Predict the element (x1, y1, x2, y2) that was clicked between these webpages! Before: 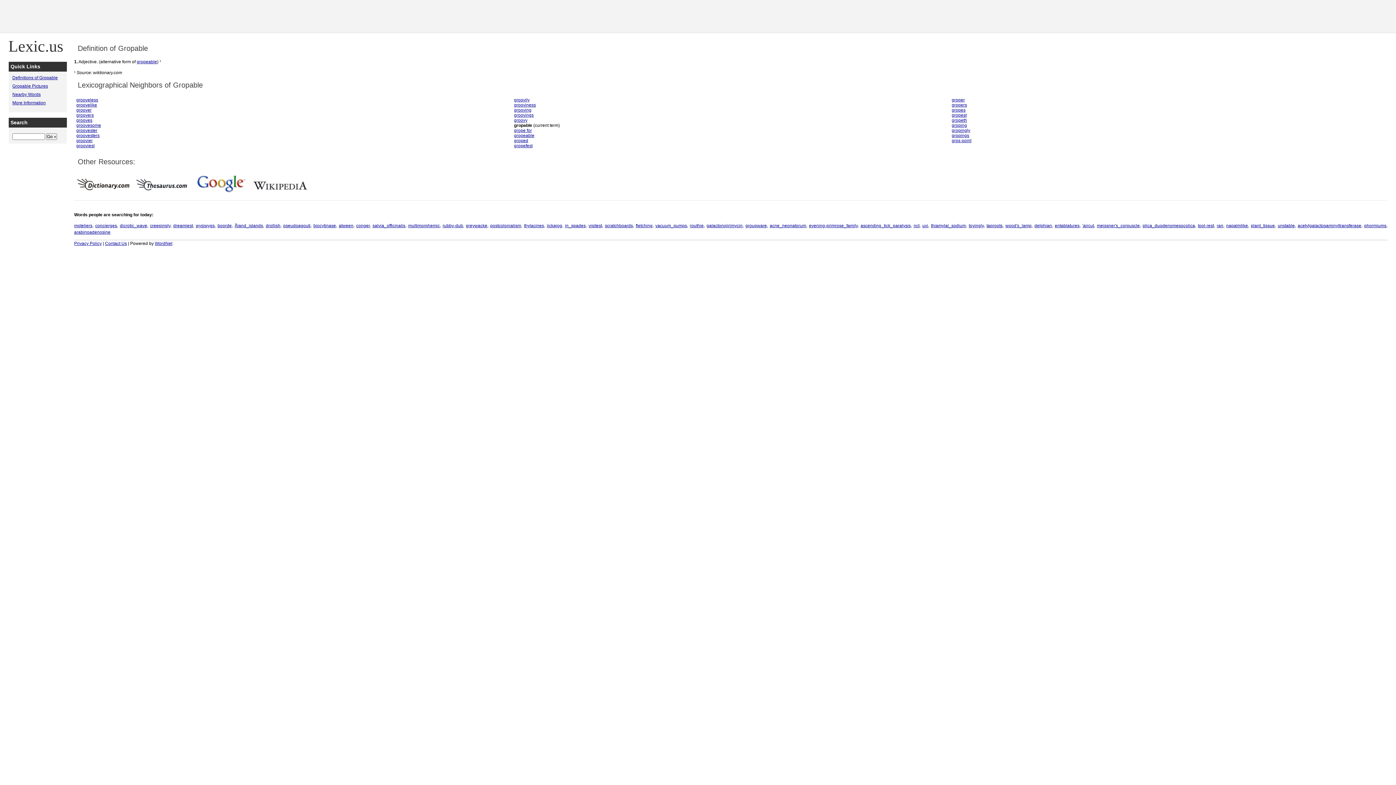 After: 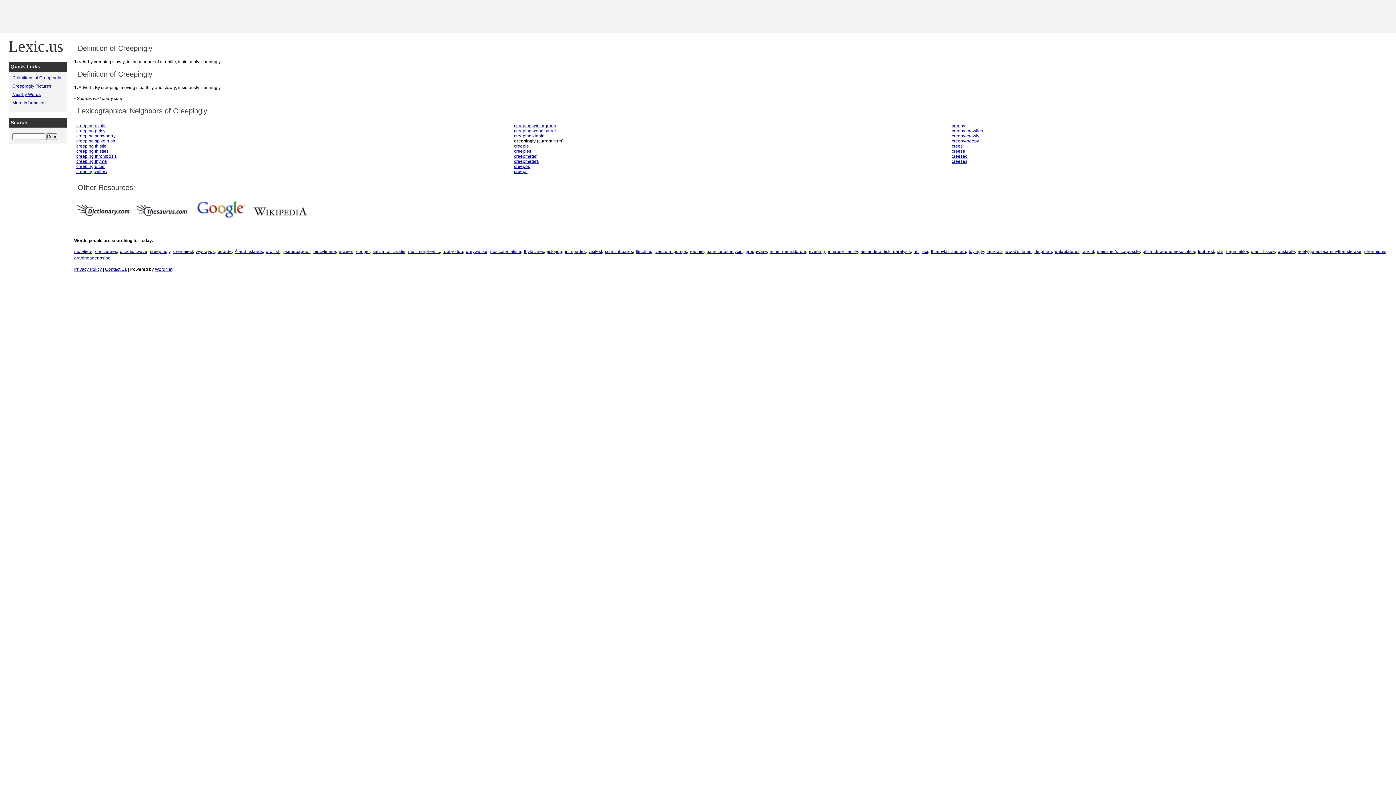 Action: bbox: (150, 223, 170, 228) label: creepingly